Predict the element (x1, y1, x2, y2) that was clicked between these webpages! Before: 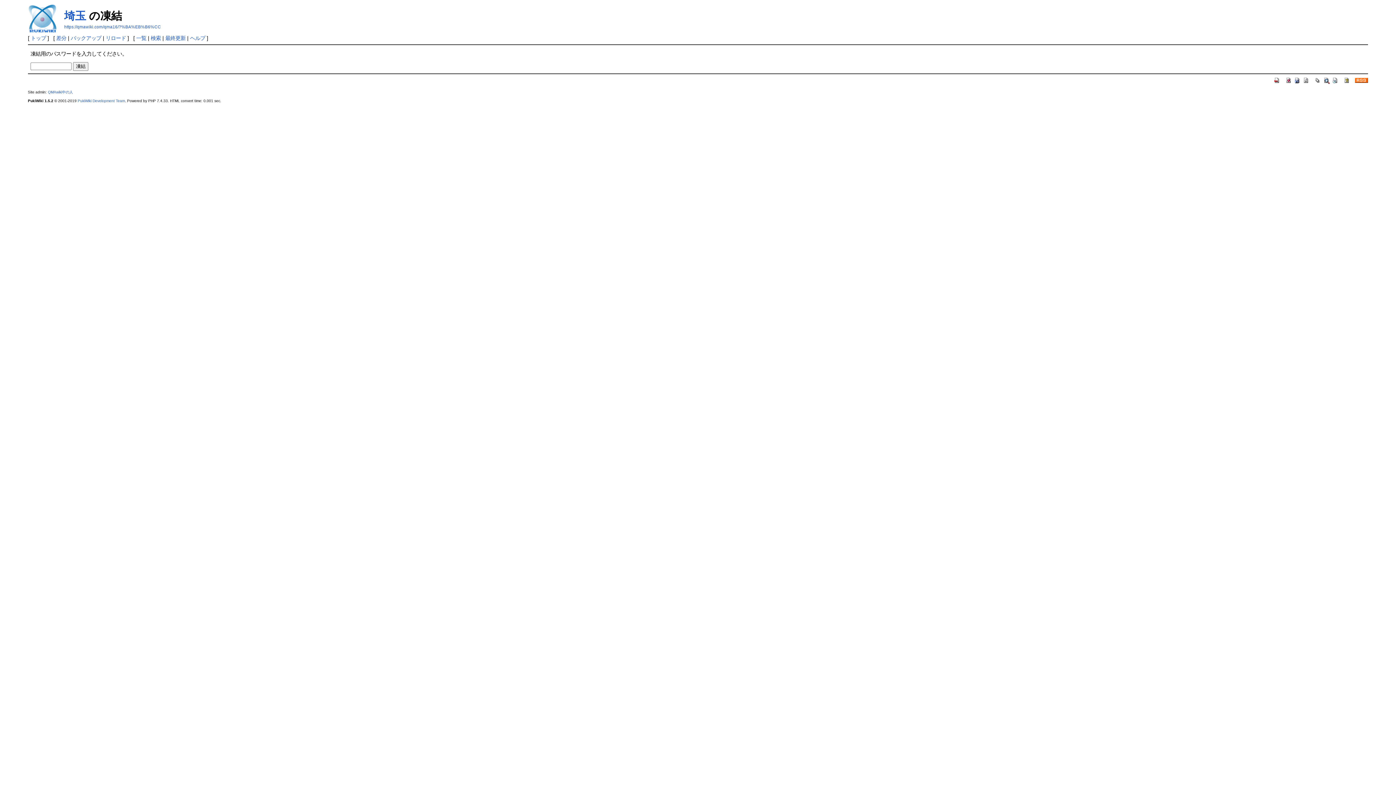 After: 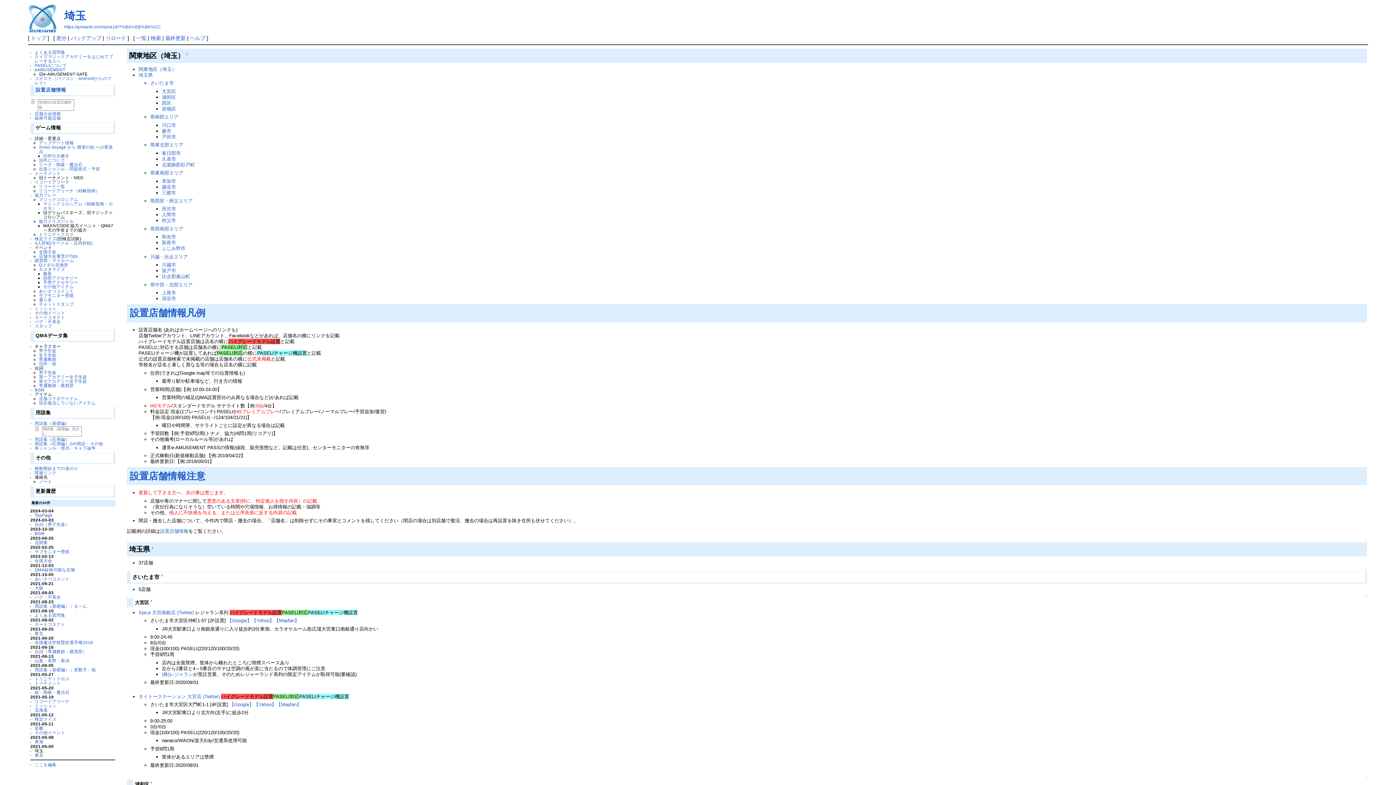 Action: bbox: (105, 35, 126, 41) label: リロード